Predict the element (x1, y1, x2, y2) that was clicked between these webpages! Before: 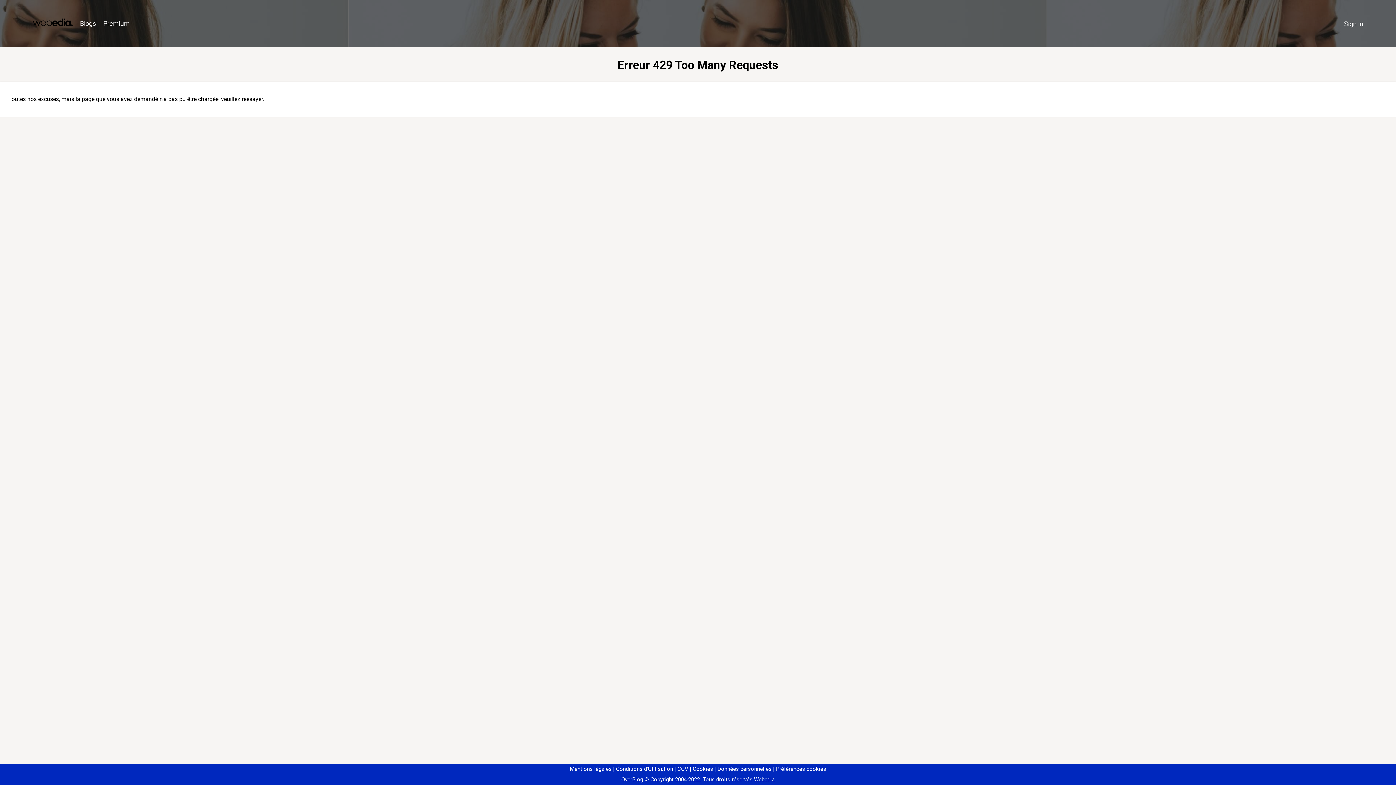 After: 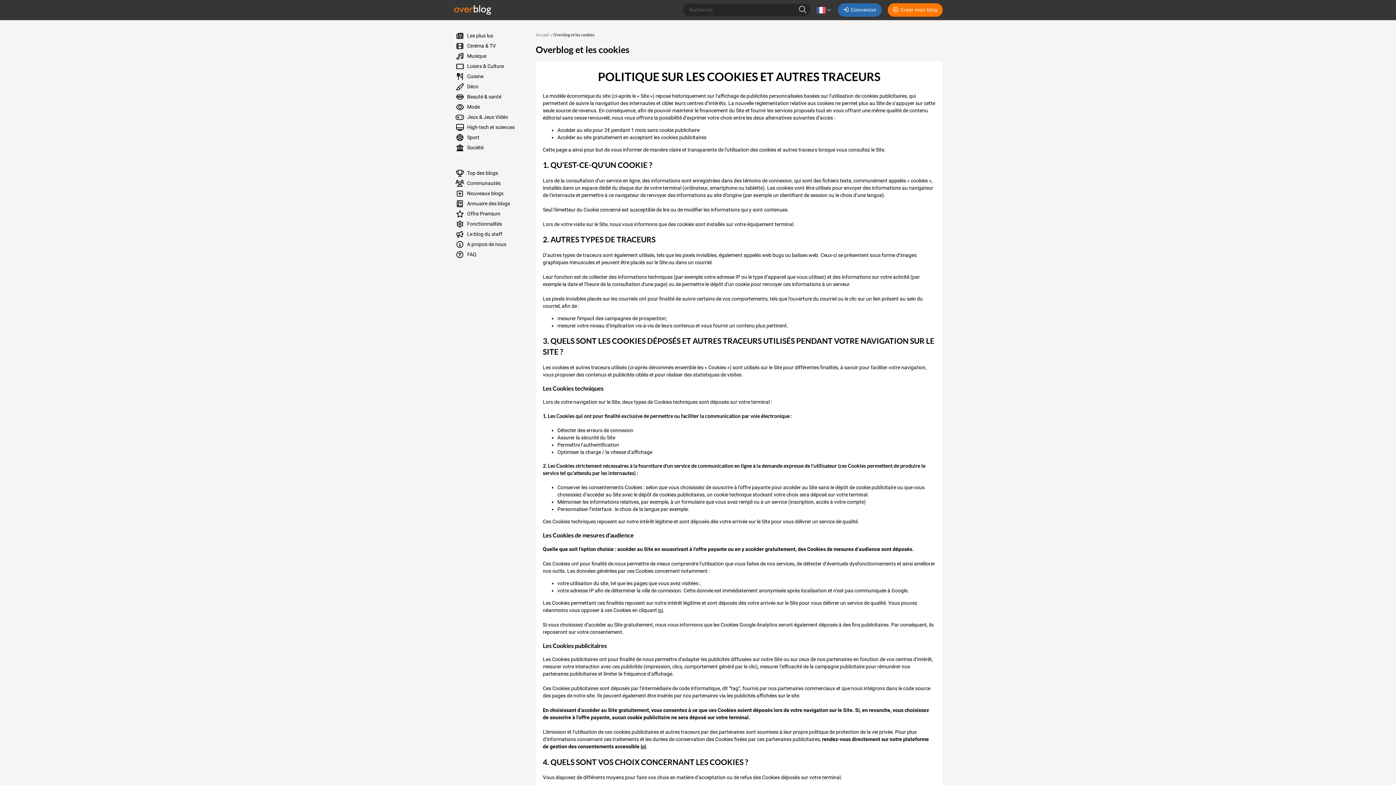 Action: label: Cookies bbox: (690, 766, 713, 772)